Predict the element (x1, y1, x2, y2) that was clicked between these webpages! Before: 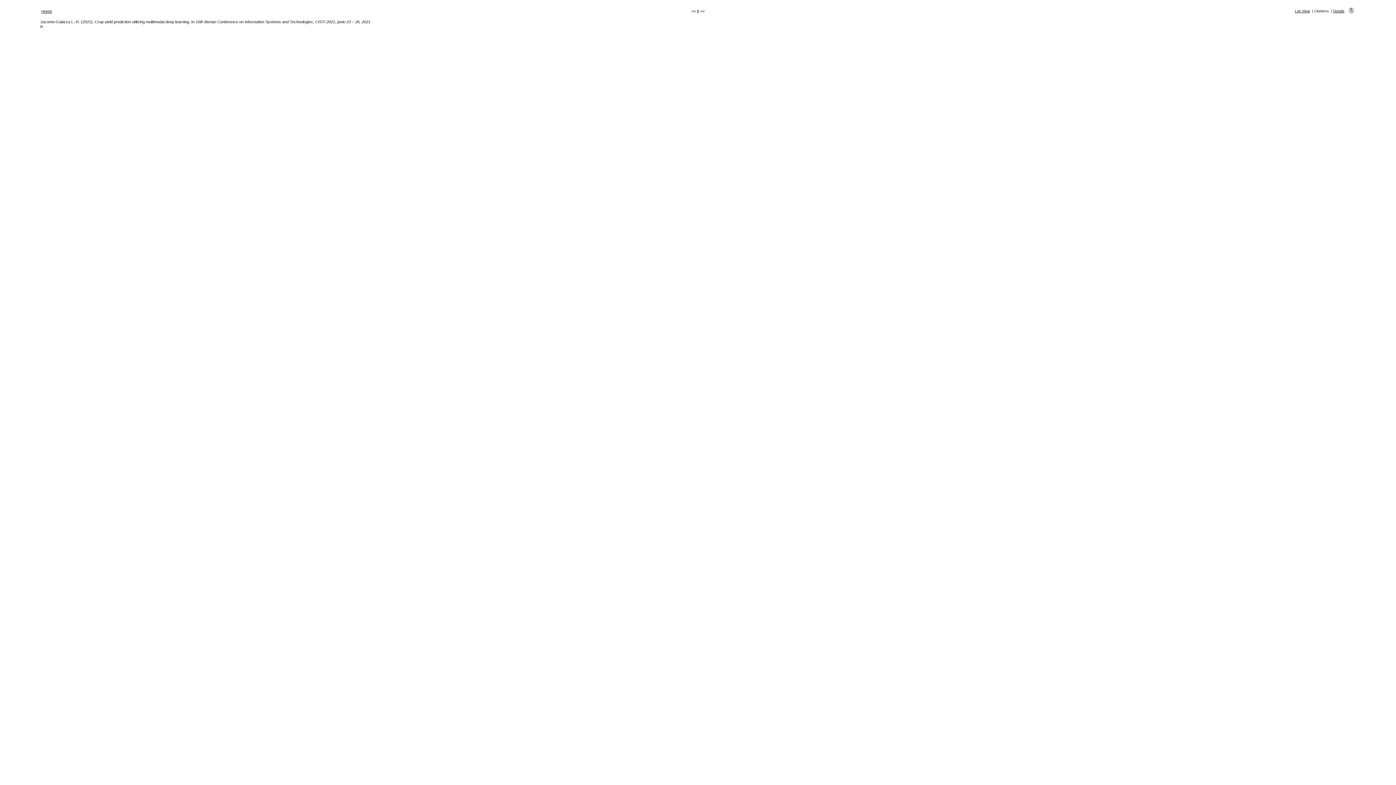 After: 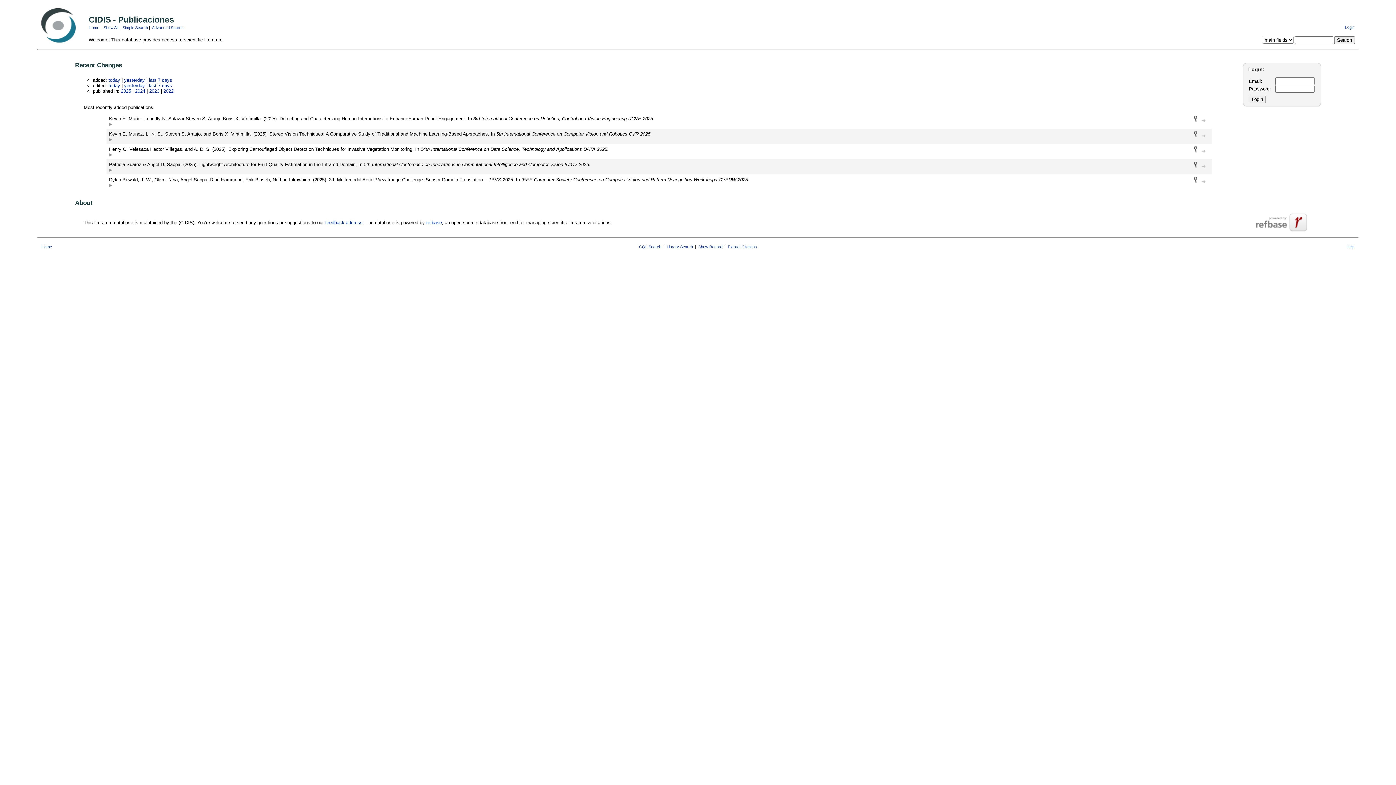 Action: label: Home bbox: (41, 9, 52, 13)